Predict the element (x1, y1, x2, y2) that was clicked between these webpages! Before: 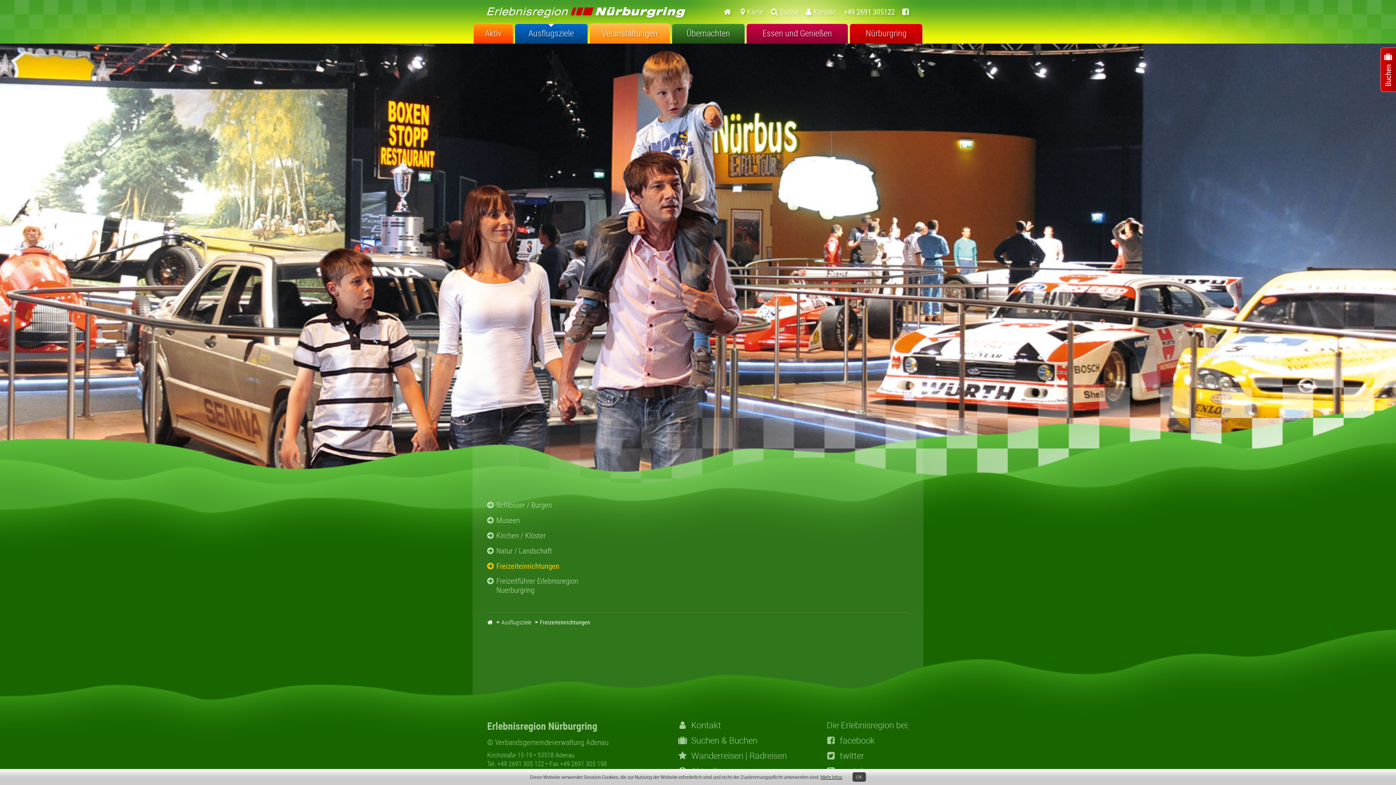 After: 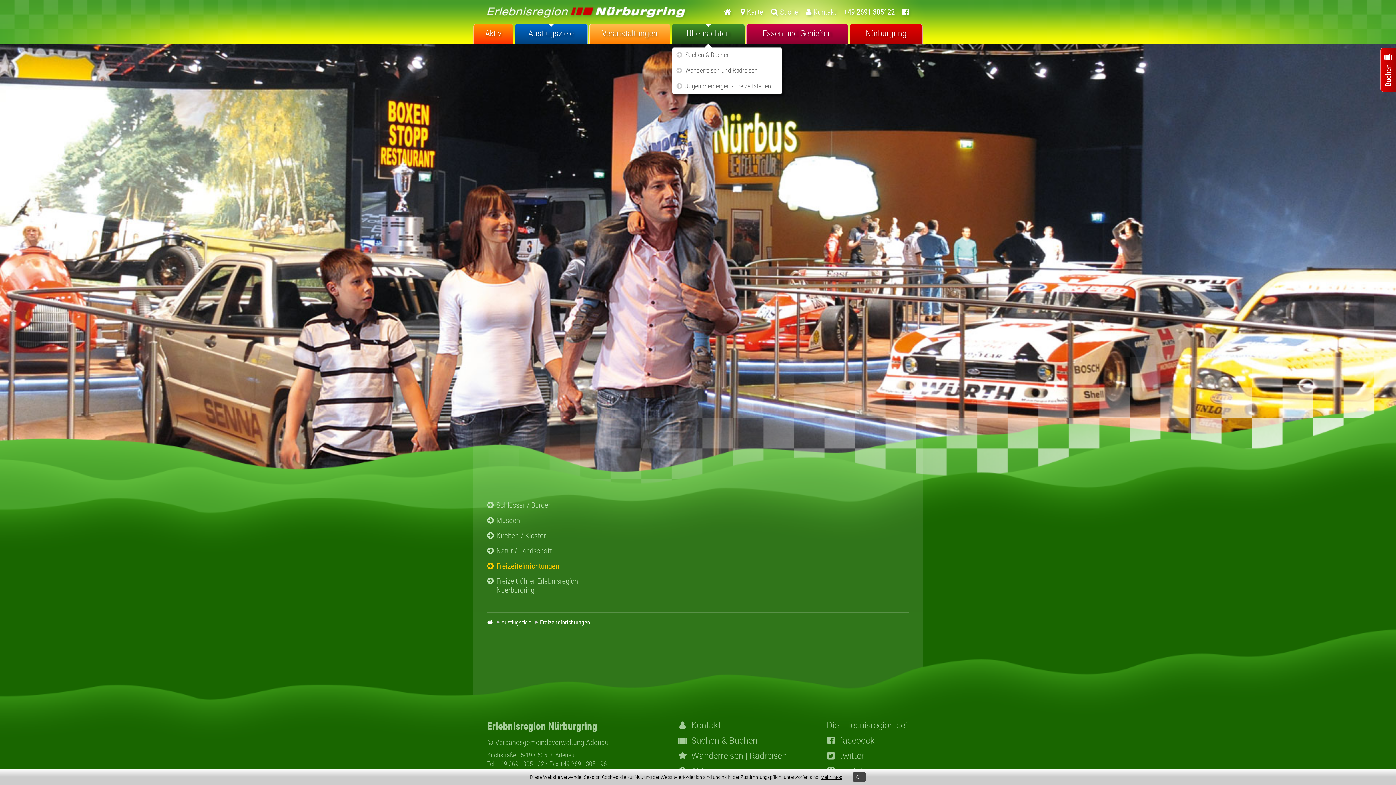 Action: label: Übernachten bbox: (672, 23, 745, 43)